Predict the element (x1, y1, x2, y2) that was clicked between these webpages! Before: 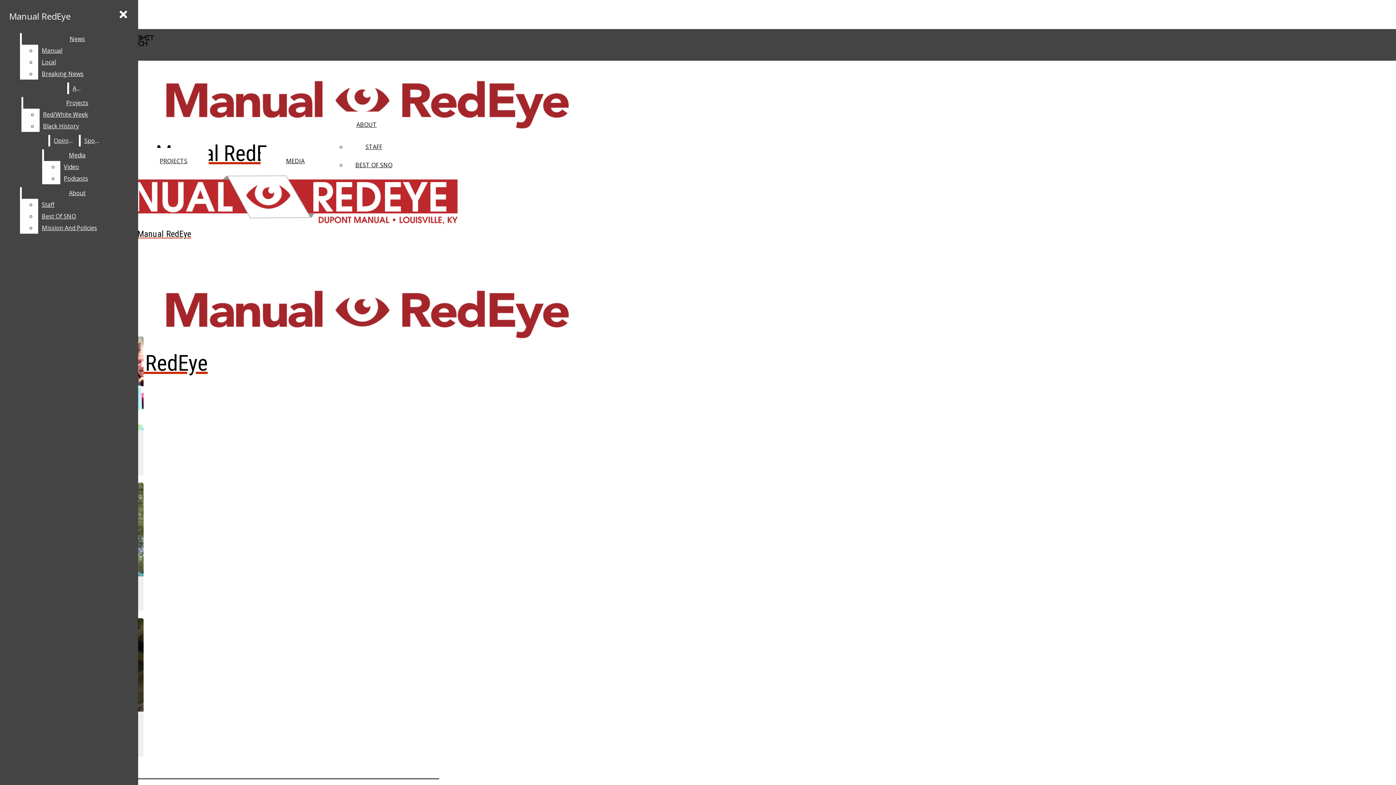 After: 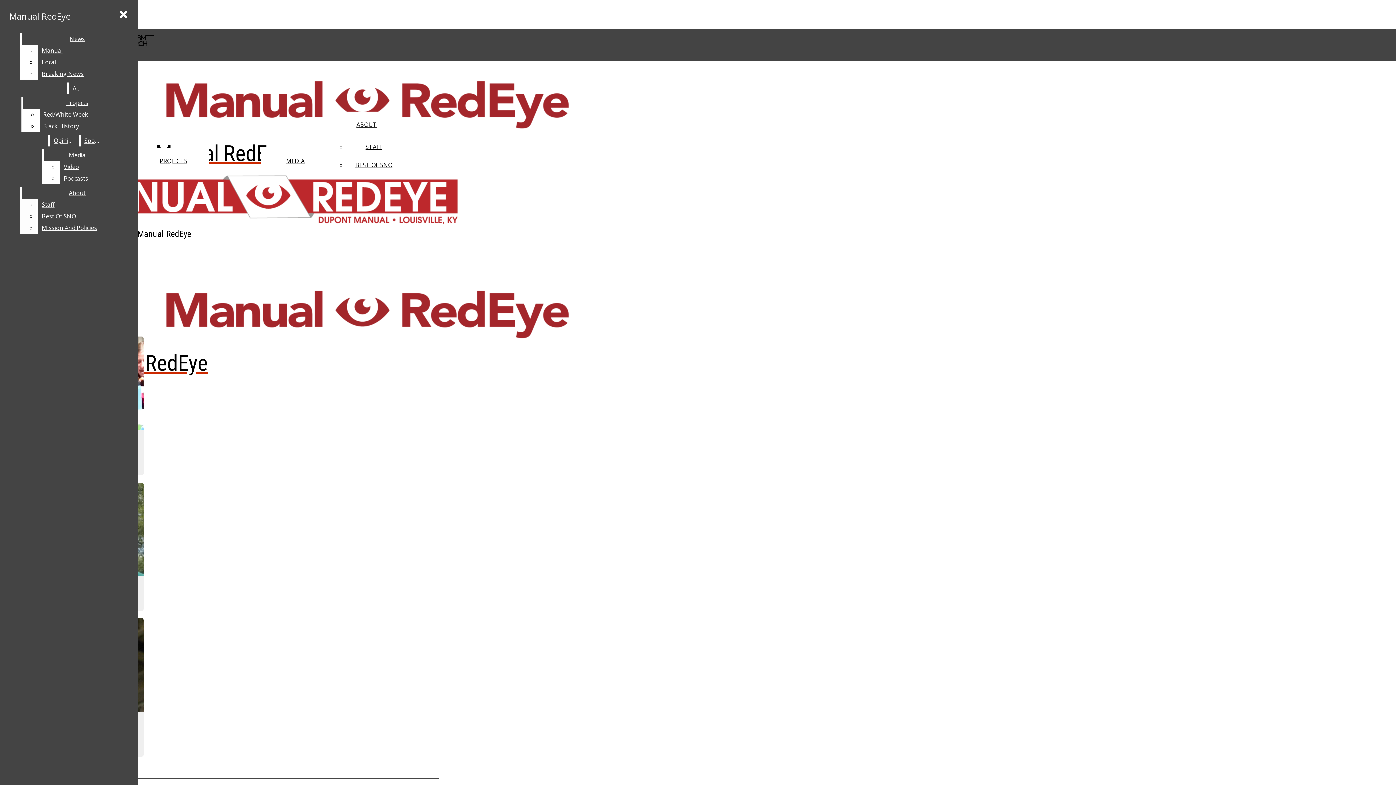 Action: label: Mission And Policies bbox: (38, 222, 132, 233)